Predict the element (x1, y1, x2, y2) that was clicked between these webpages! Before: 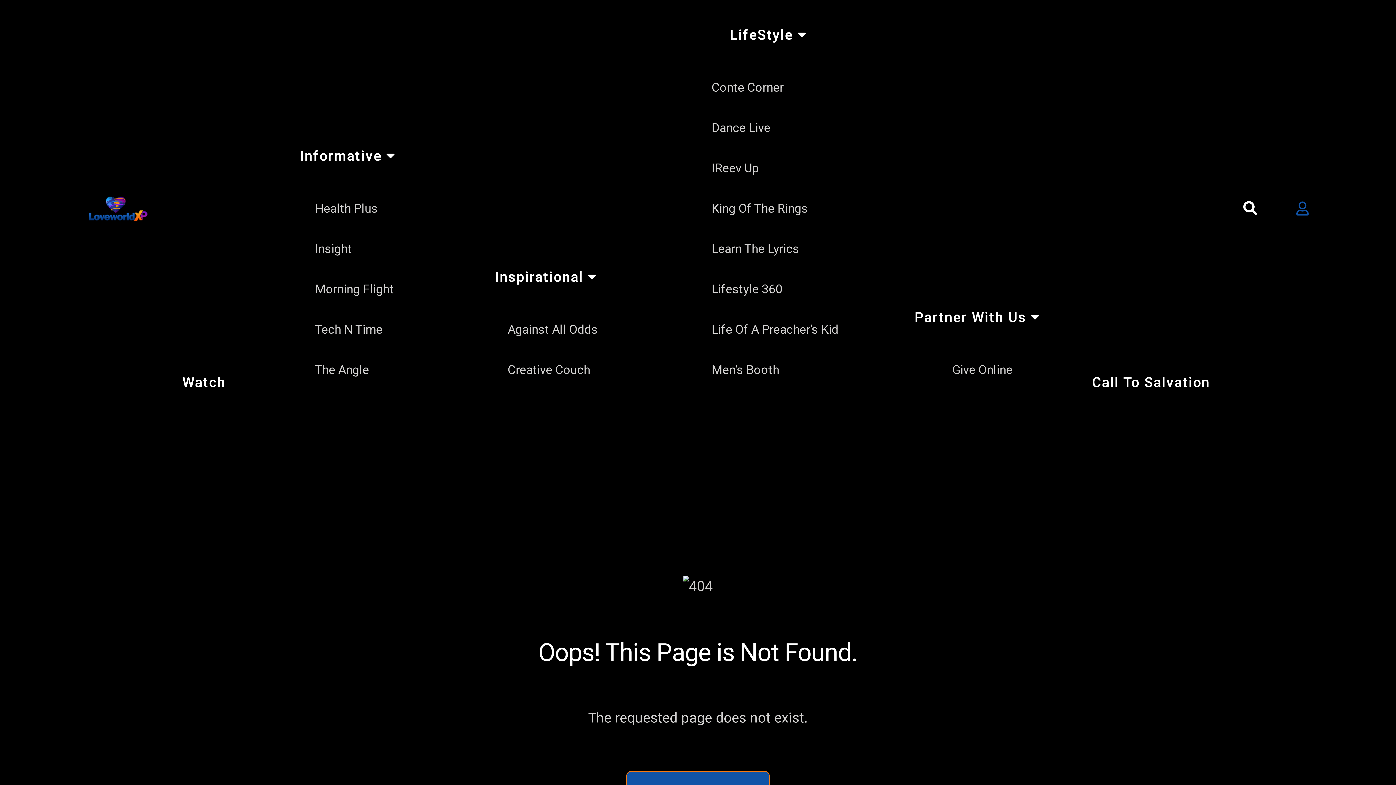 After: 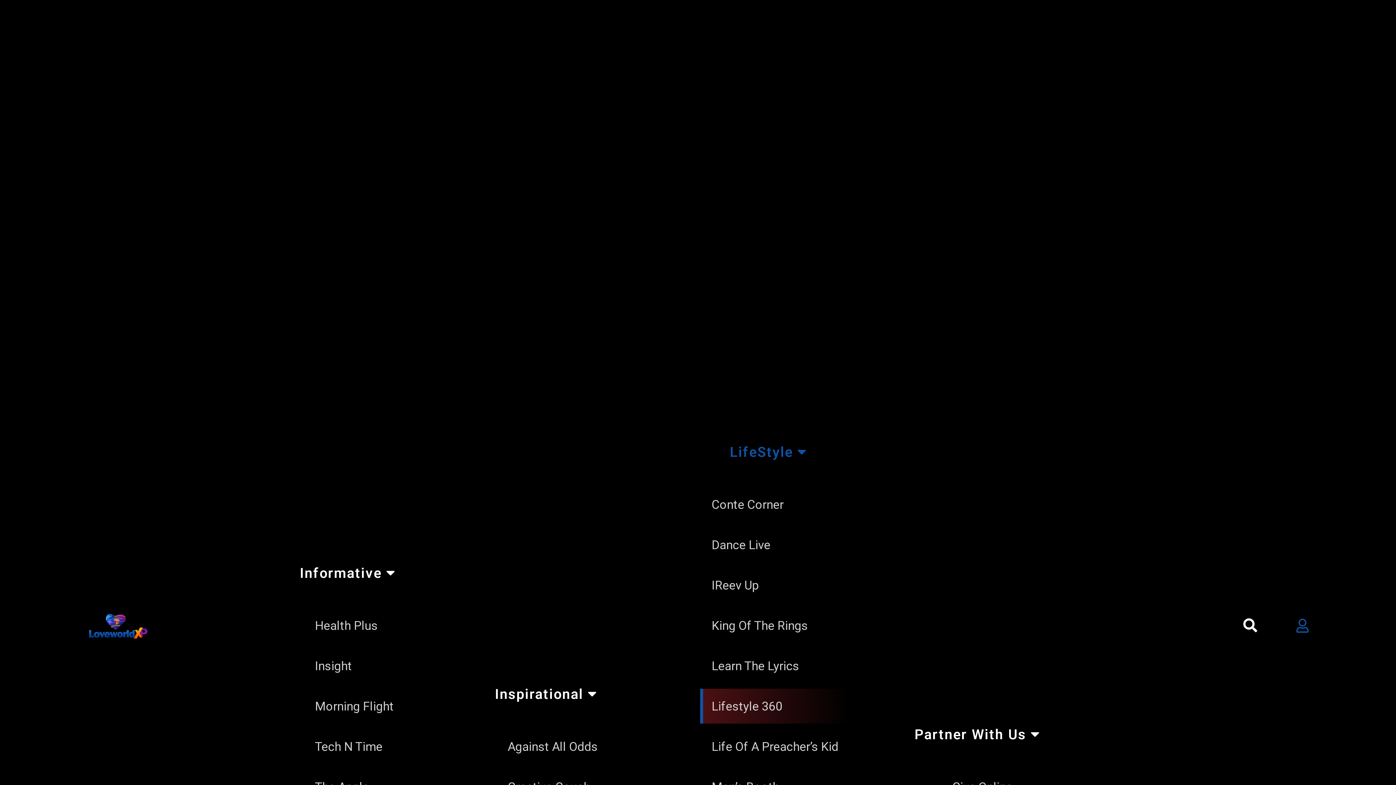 Action: bbox: (700, 271, 850, 306) label: Lifestyle 360